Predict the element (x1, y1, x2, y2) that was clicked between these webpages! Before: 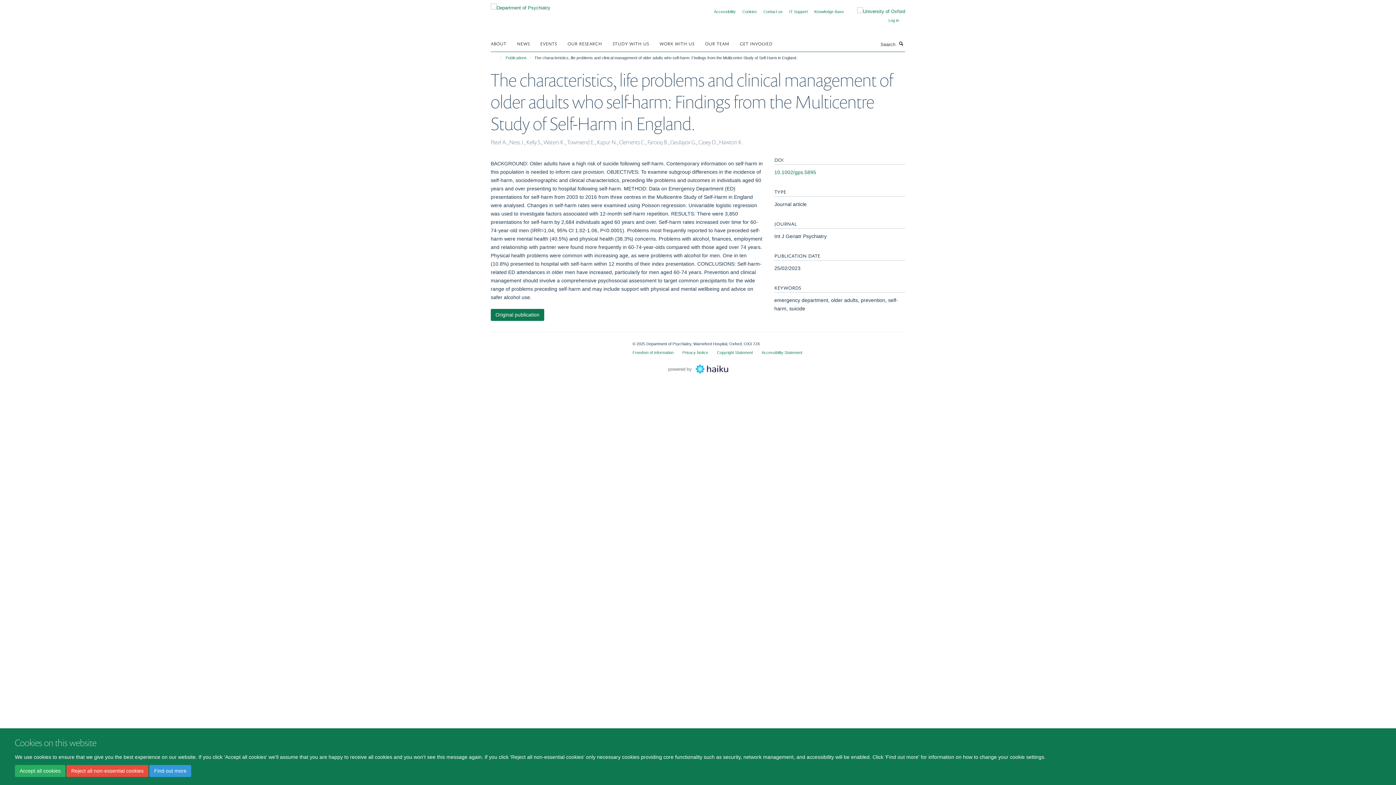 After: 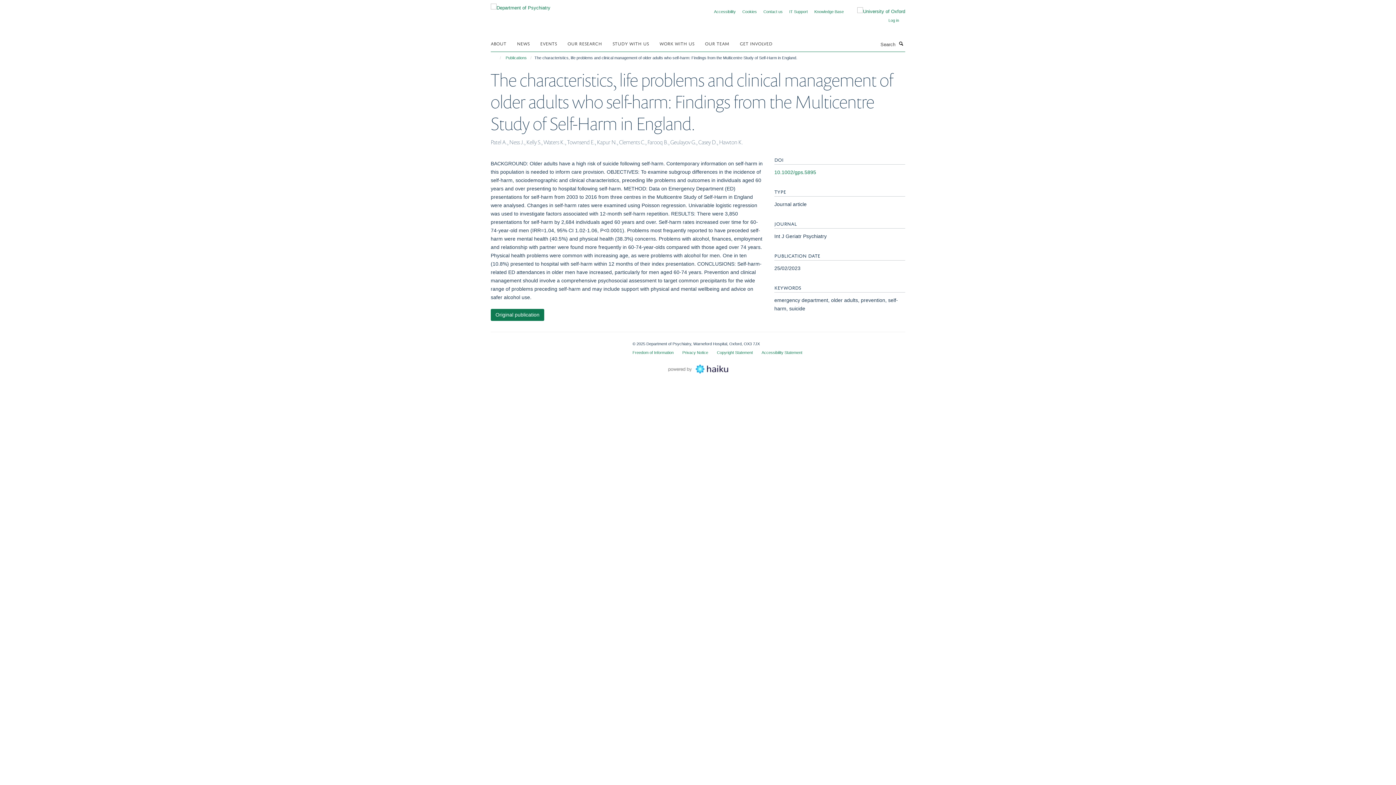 Action: label: Reject all non-essential cookies bbox: (66, 765, 148, 777)